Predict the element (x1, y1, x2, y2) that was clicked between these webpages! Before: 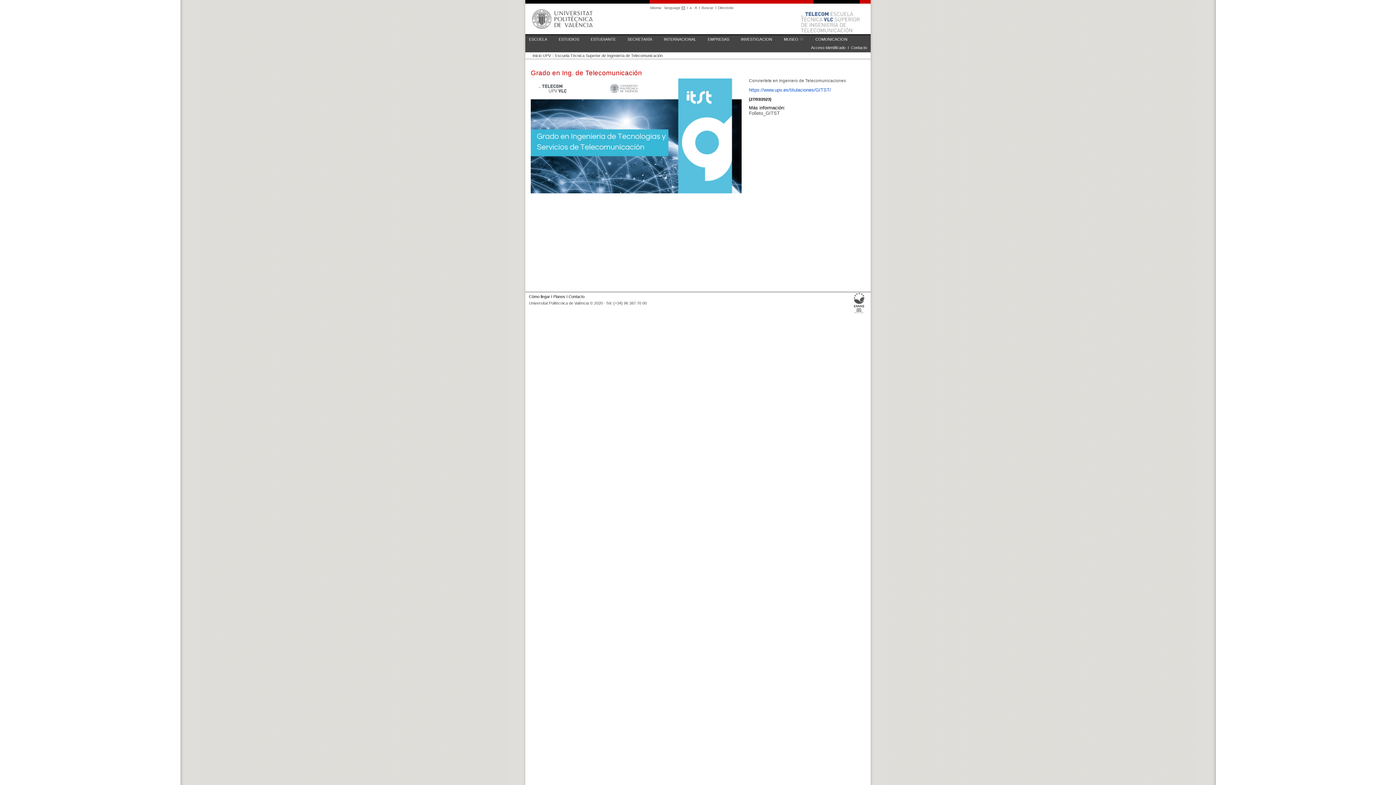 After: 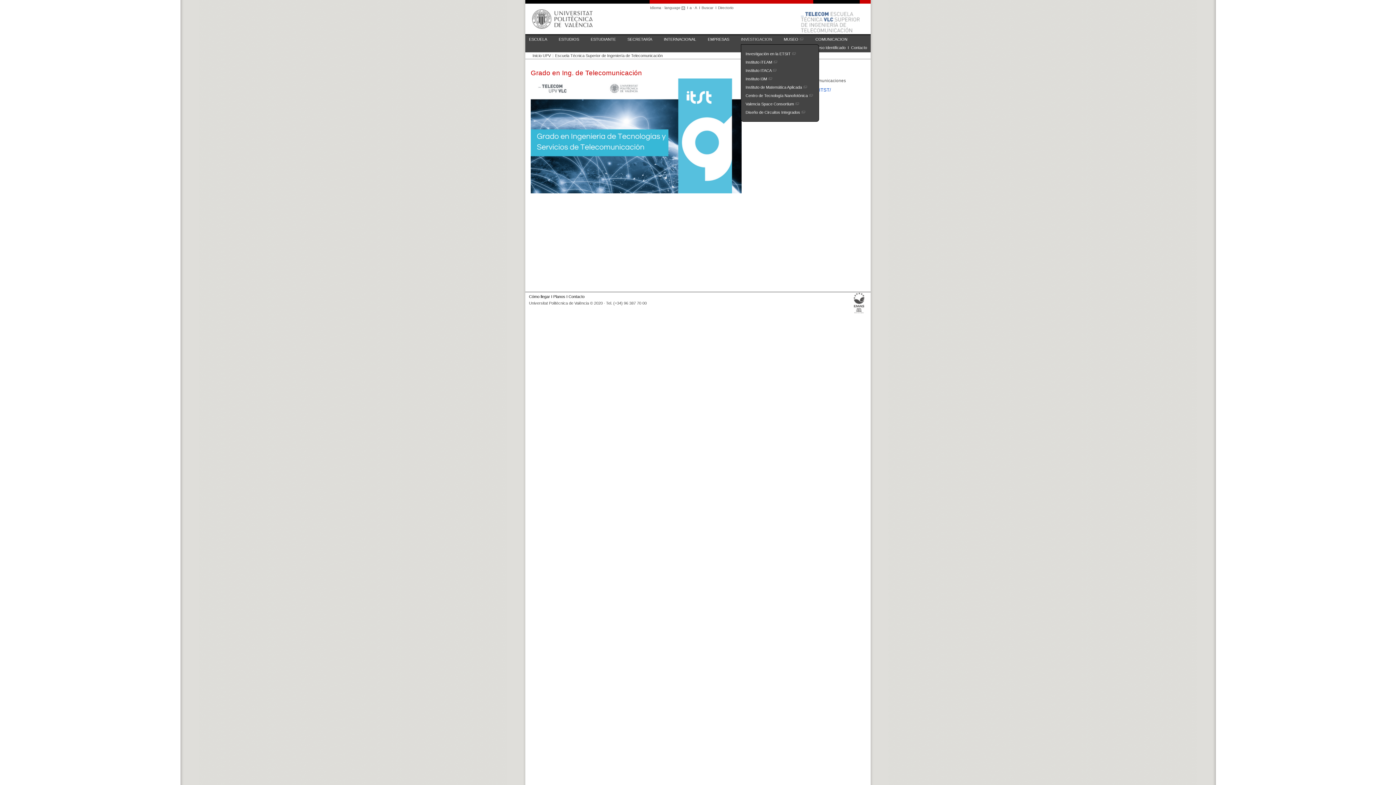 Action: bbox: (741, 37, 772, 41) label: INVESTIGACION